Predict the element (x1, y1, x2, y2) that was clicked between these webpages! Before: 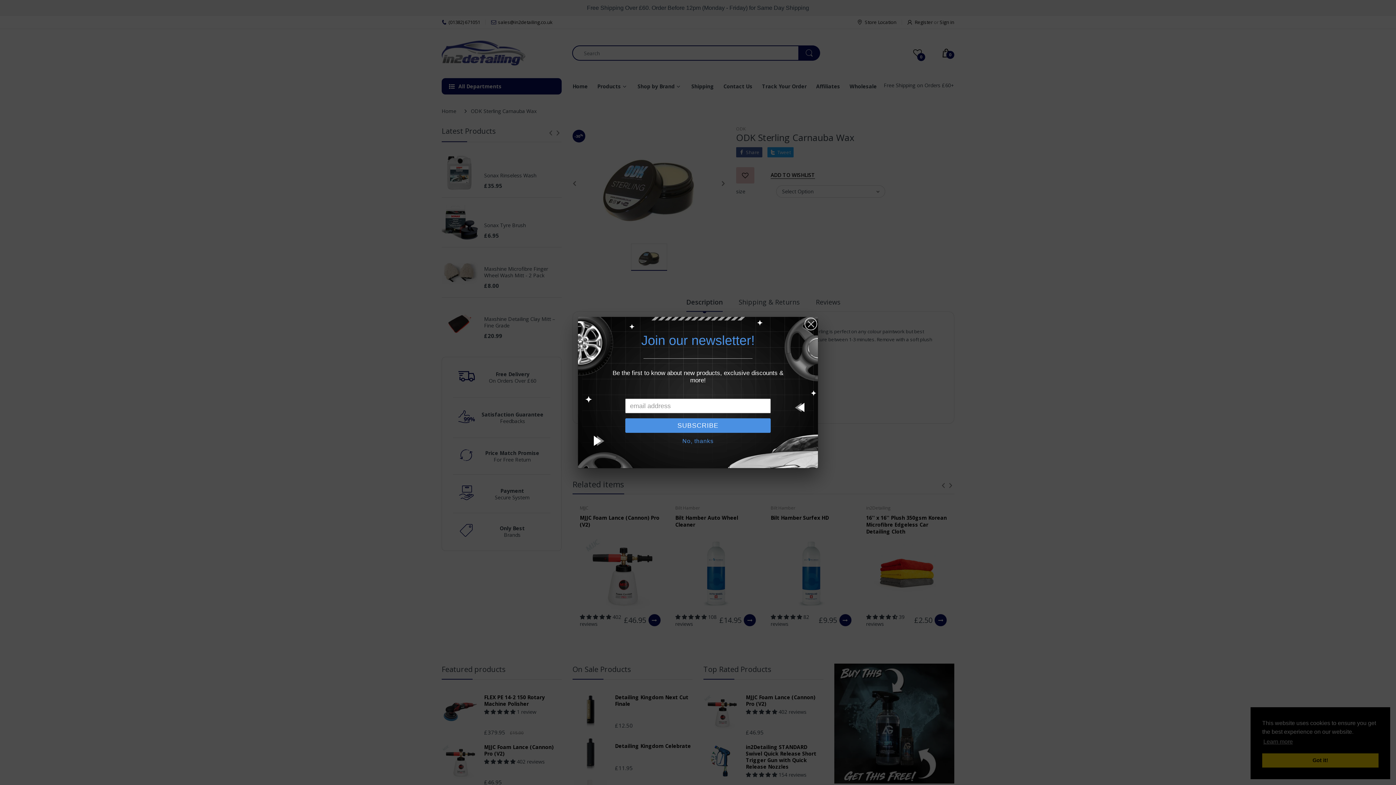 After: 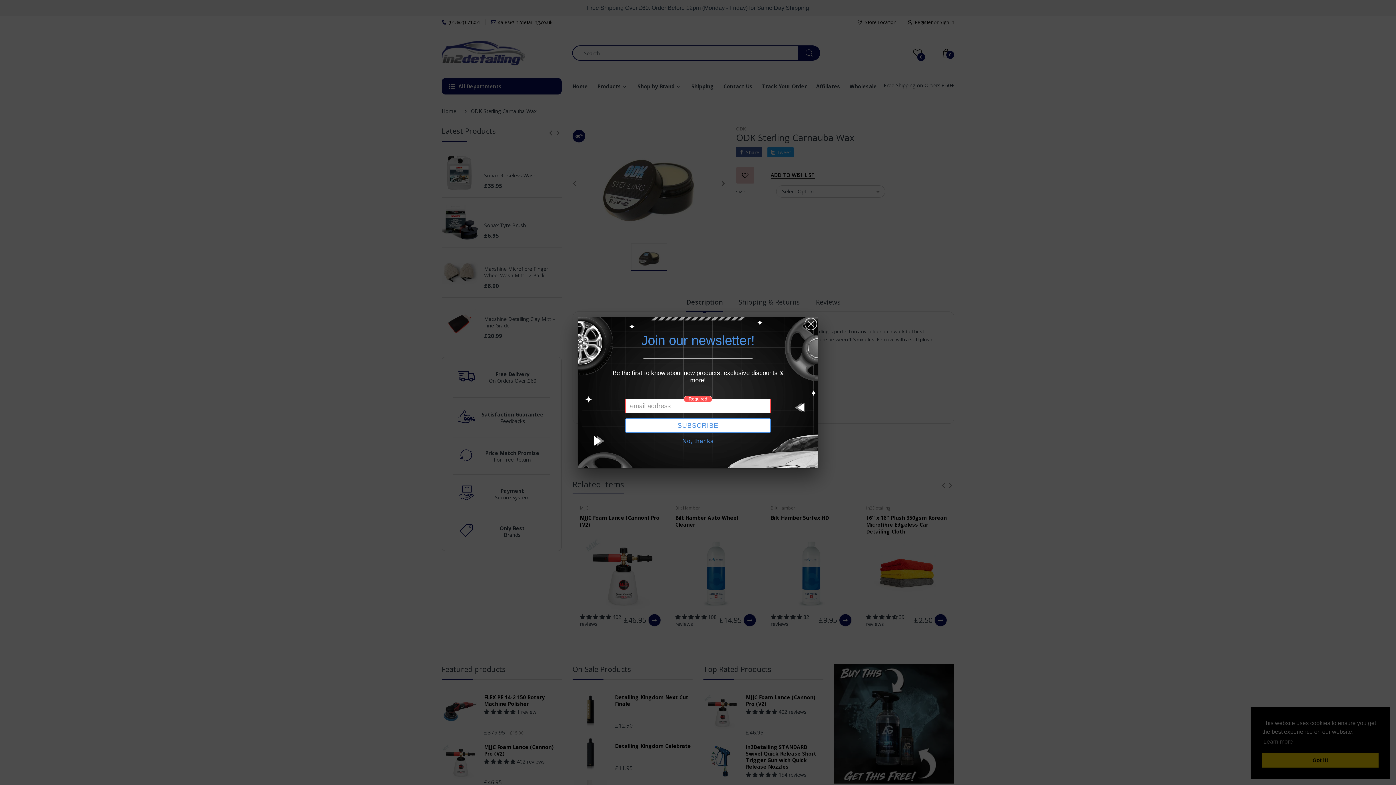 Action: label: SUBSCRIBE bbox: (625, 418, 770, 433)